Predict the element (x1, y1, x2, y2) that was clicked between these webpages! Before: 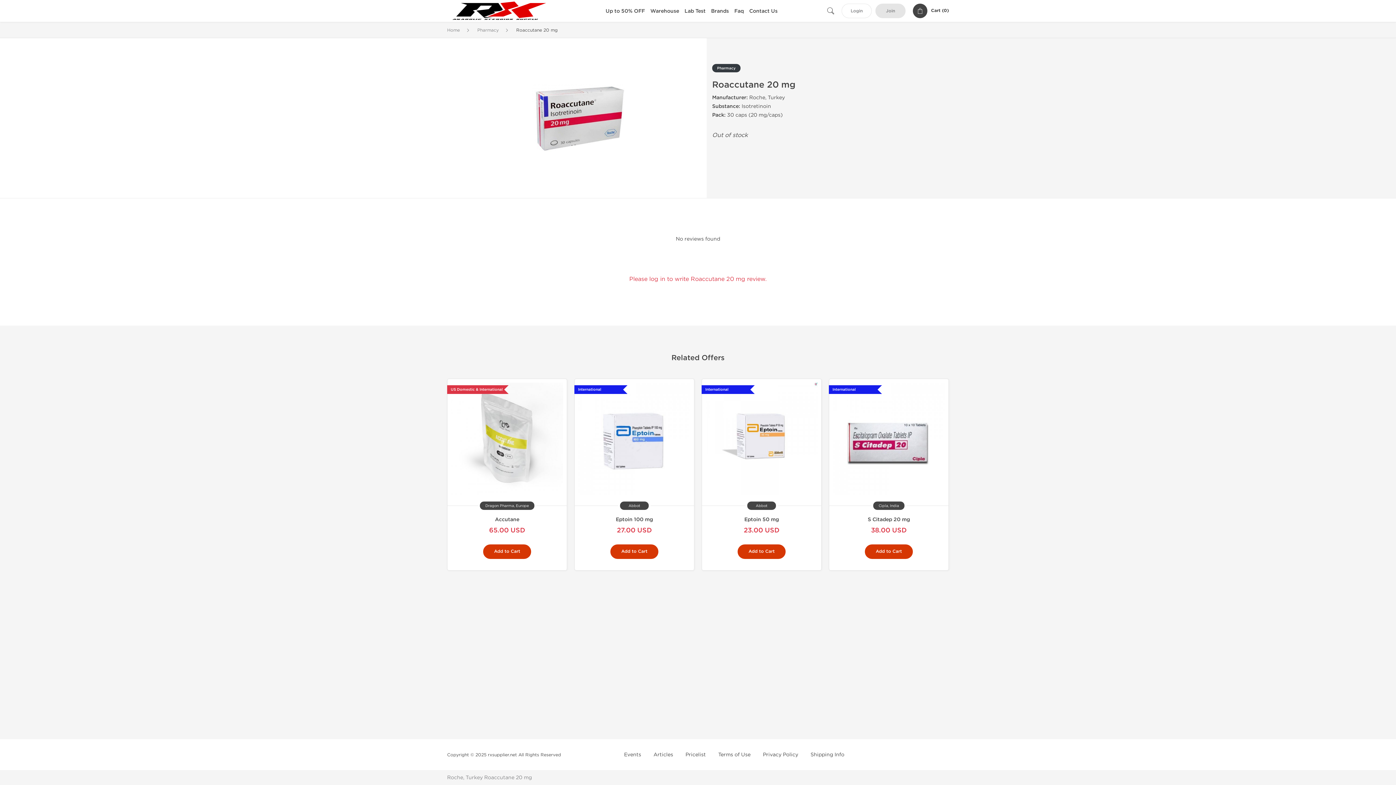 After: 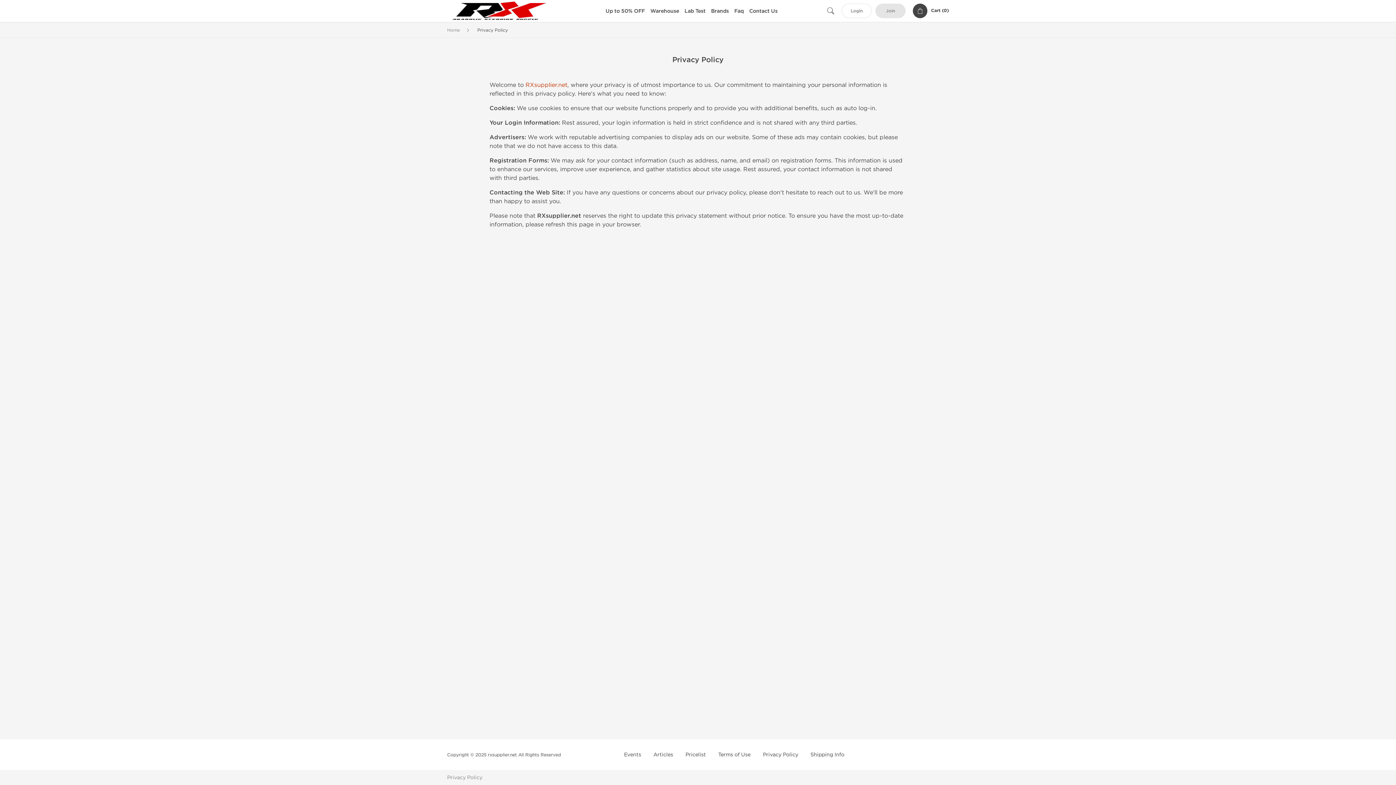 Action: label: Privacy Policy bbox: (755, 752, 801, 758)